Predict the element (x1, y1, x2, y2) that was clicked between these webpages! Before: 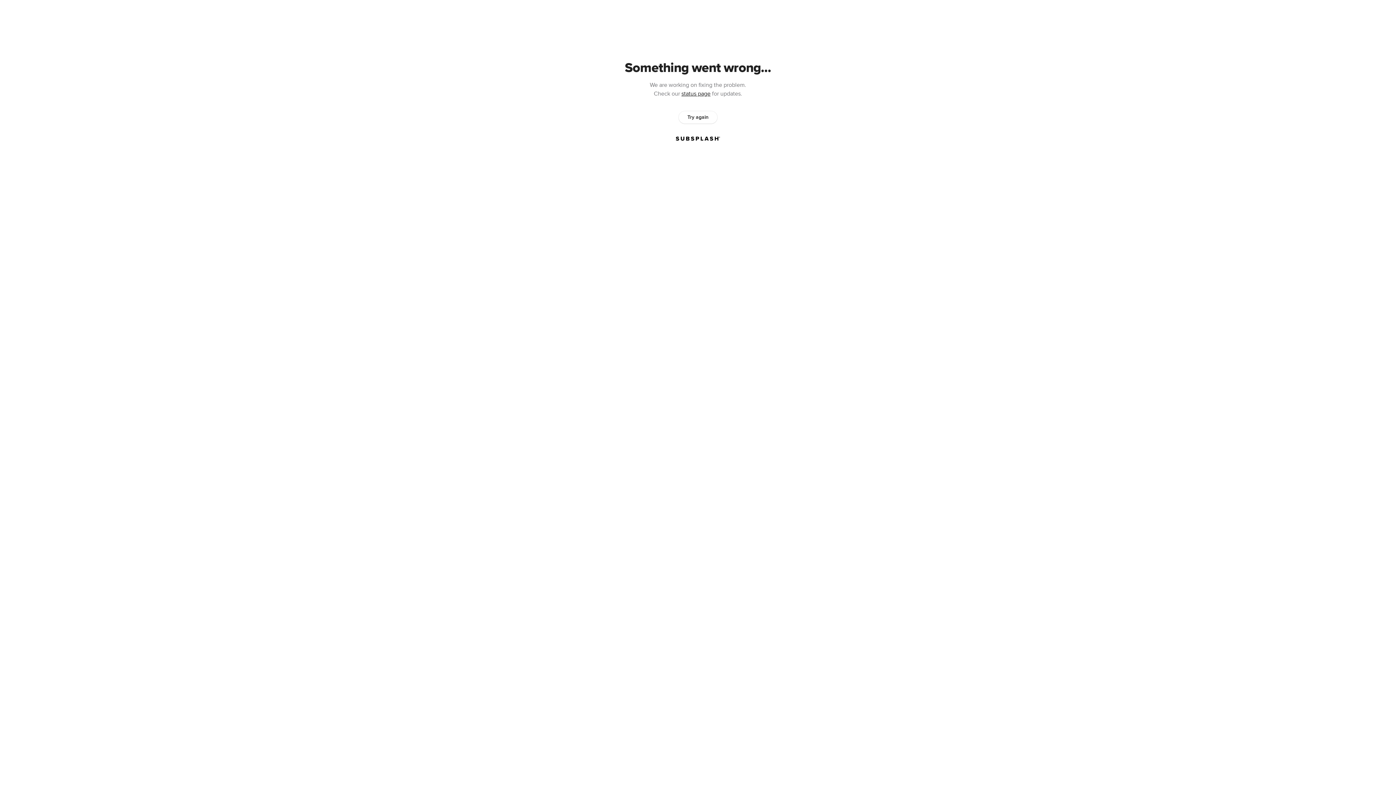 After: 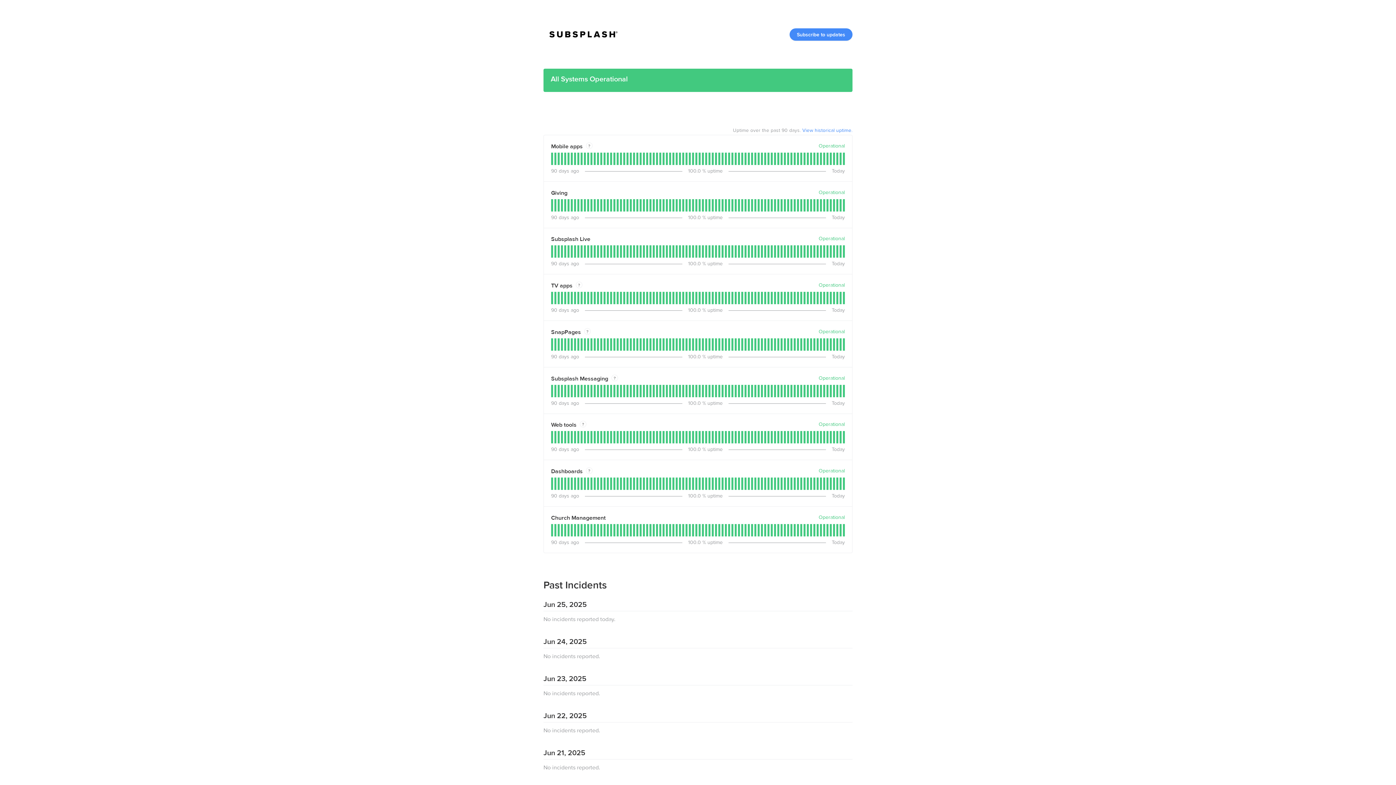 Action: label: status page bbox: (681, 90, 710, 97)